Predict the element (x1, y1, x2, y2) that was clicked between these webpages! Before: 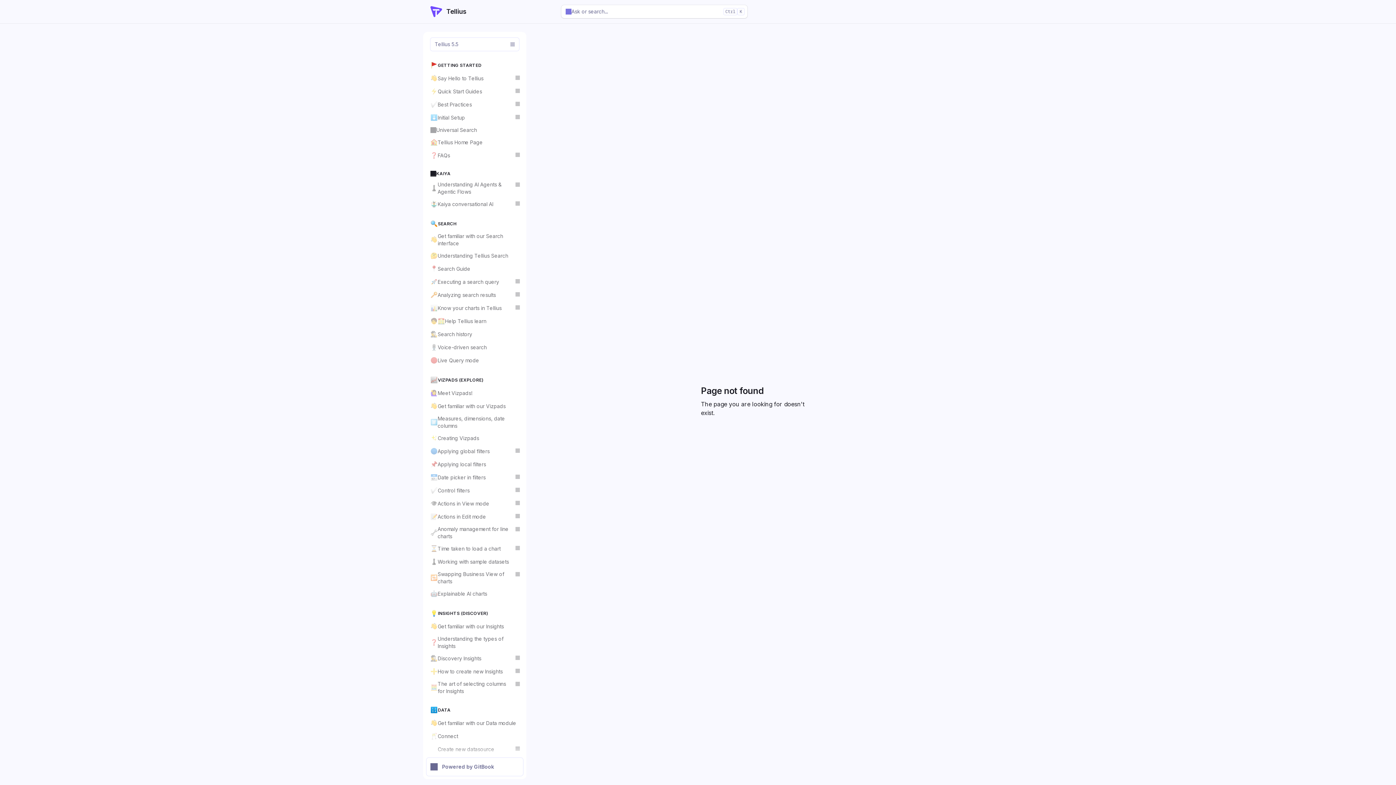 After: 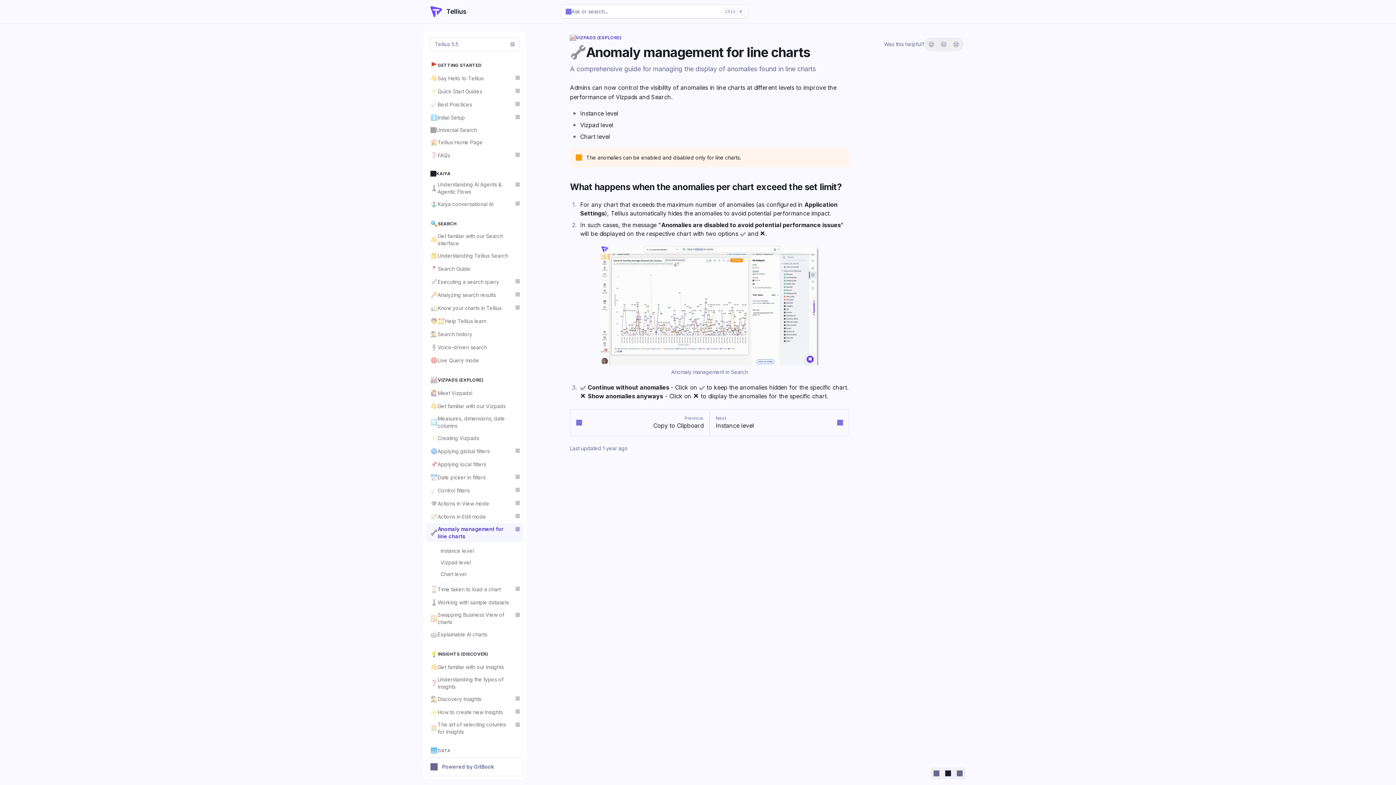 Action: bbox: (426, 523, 523, 542) label: 🔧
Anomaly management for line charts